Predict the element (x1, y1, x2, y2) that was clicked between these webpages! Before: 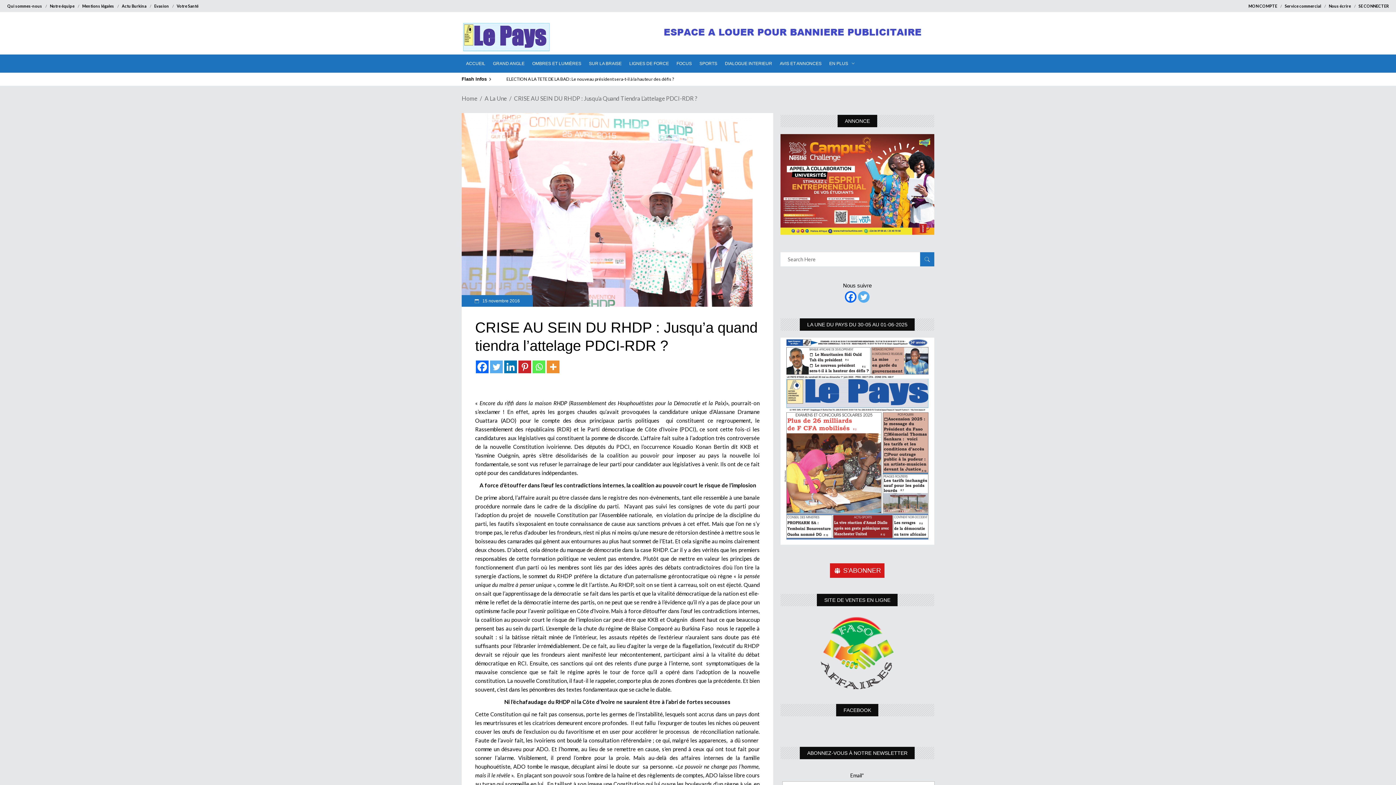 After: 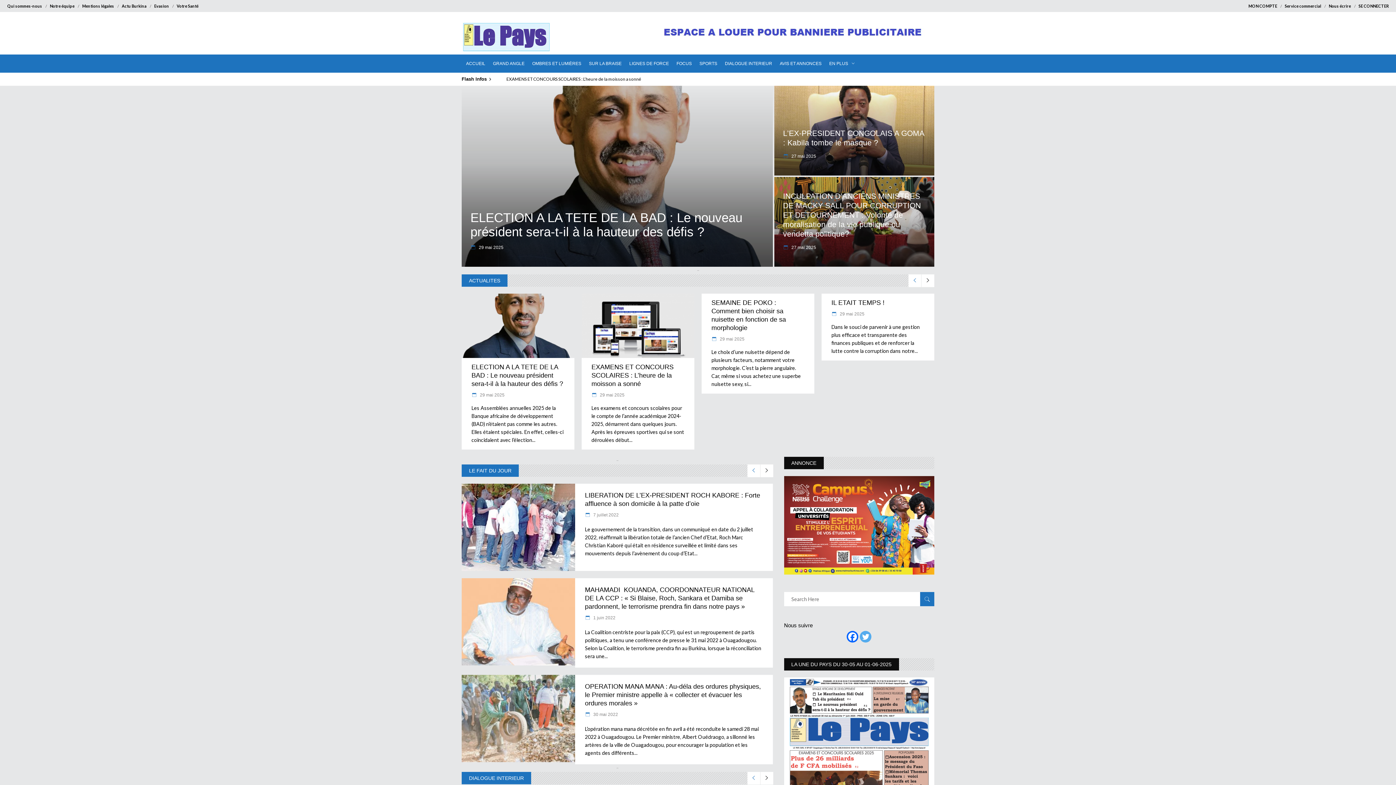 Action: bbox: (462, 22, 550, 44)